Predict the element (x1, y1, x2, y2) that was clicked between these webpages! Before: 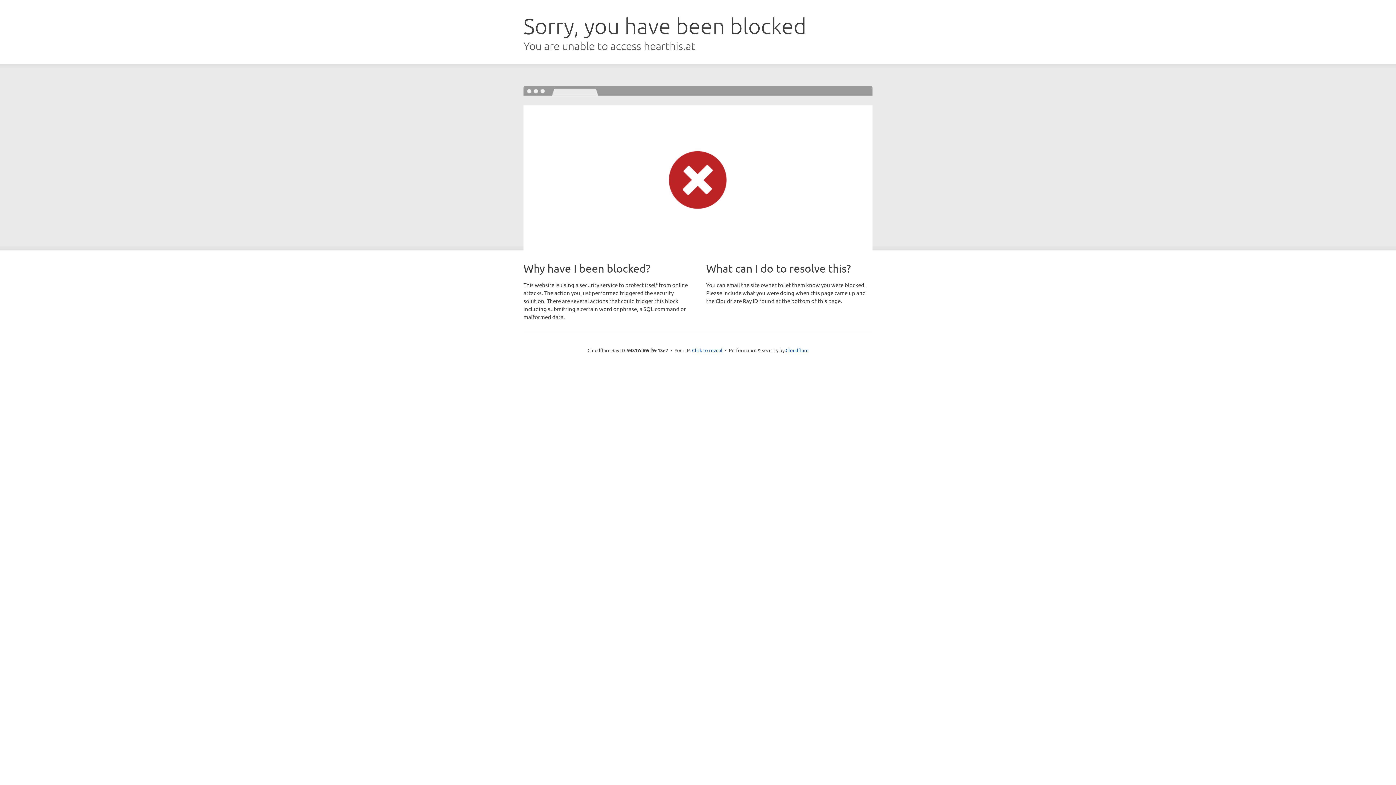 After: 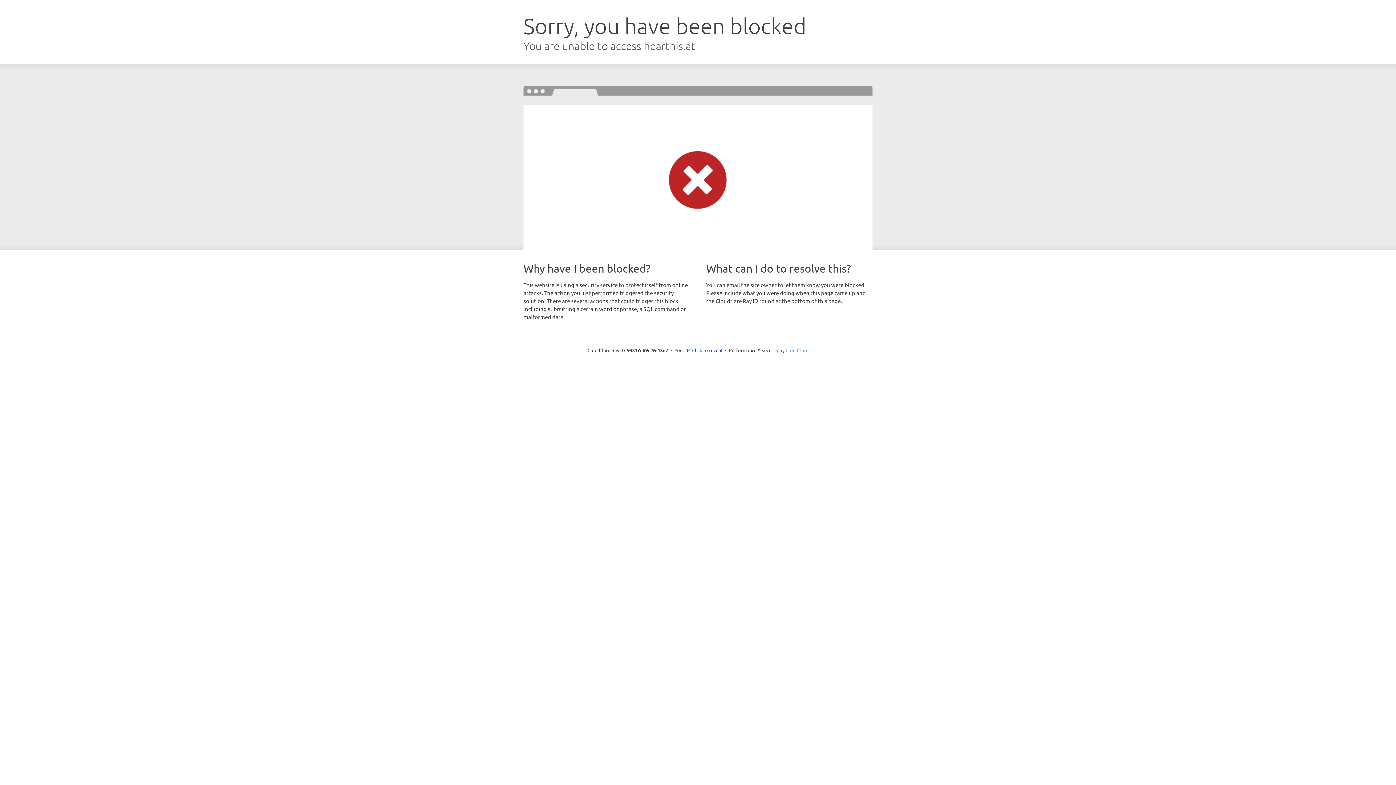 Action: label: Cloudflare bbox: (785, 347, 808, 353)